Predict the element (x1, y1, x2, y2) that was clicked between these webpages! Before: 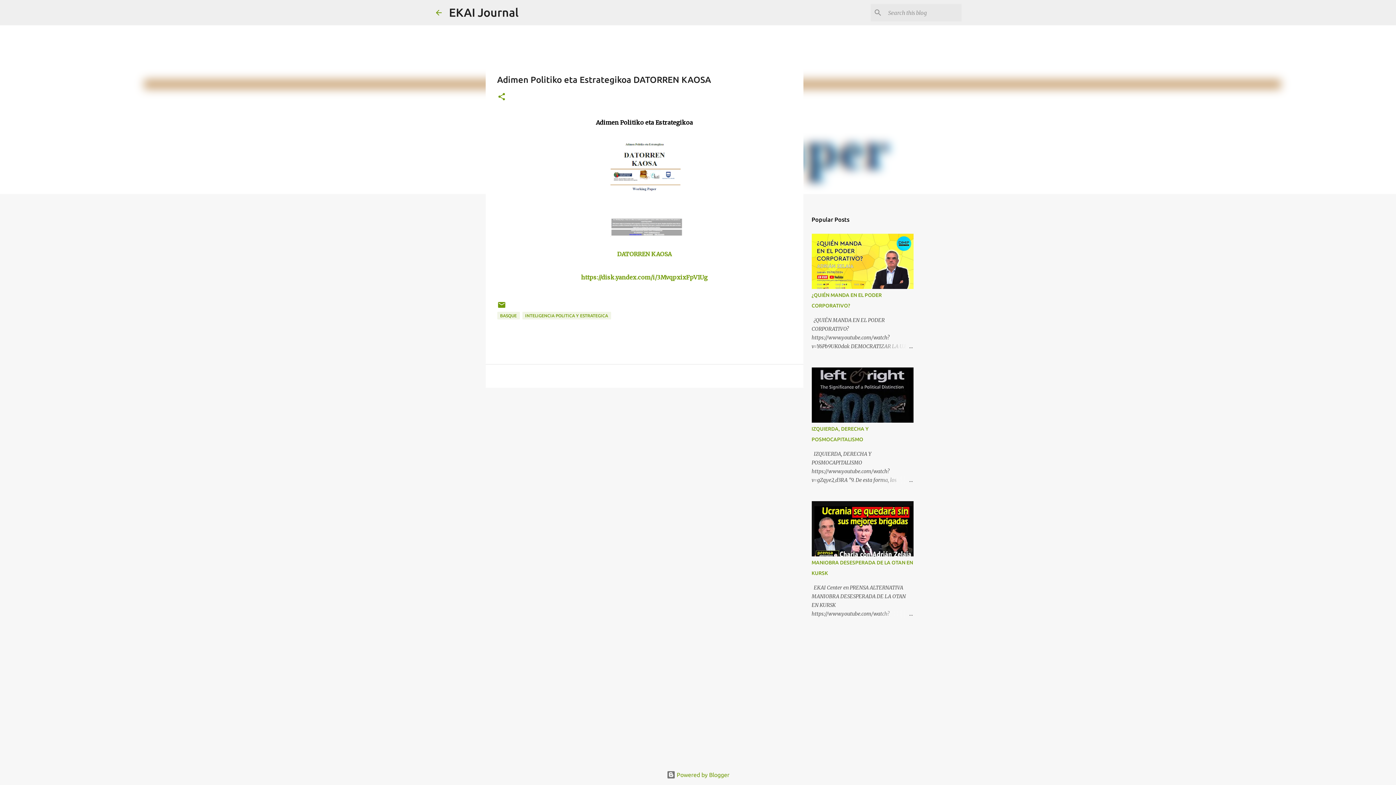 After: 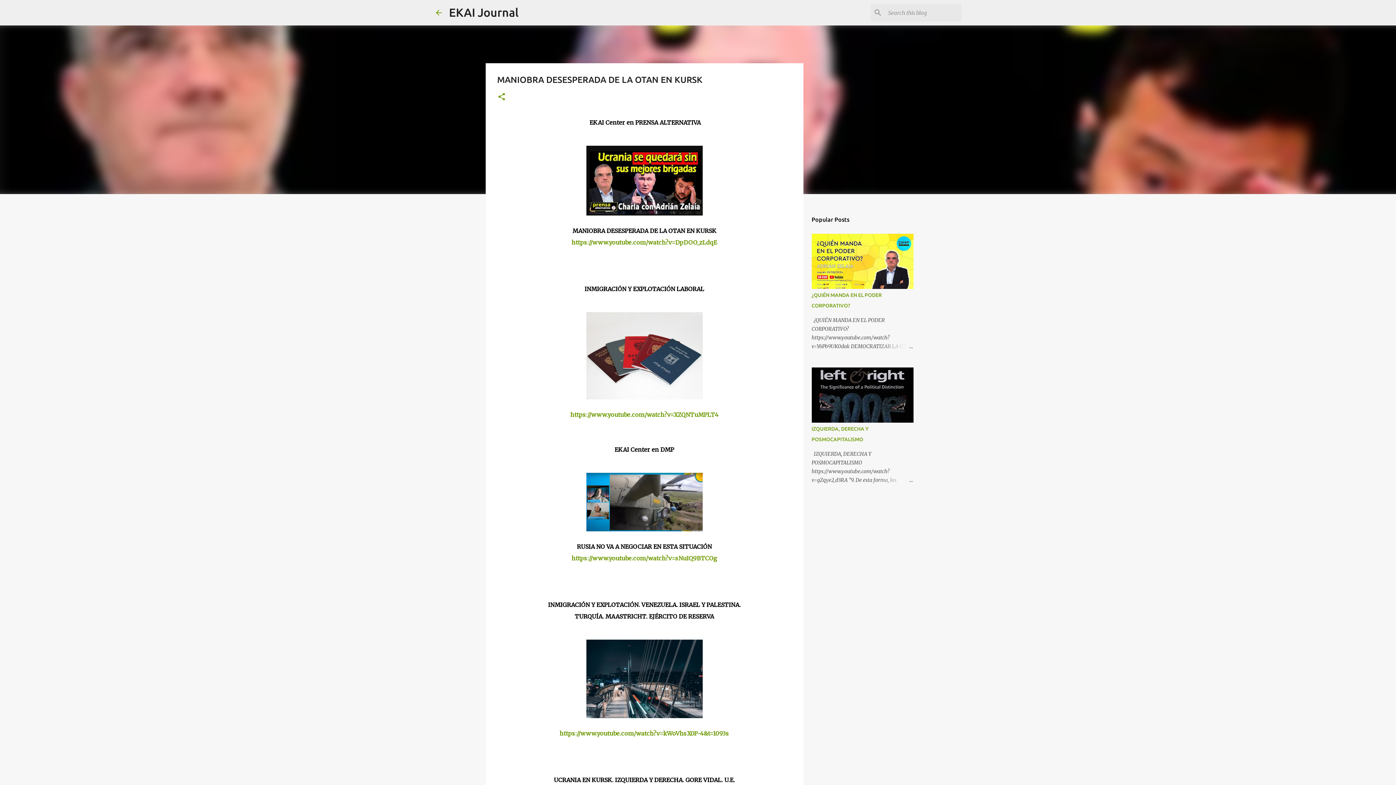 Action: bbox: (878, 609, 913, 618)